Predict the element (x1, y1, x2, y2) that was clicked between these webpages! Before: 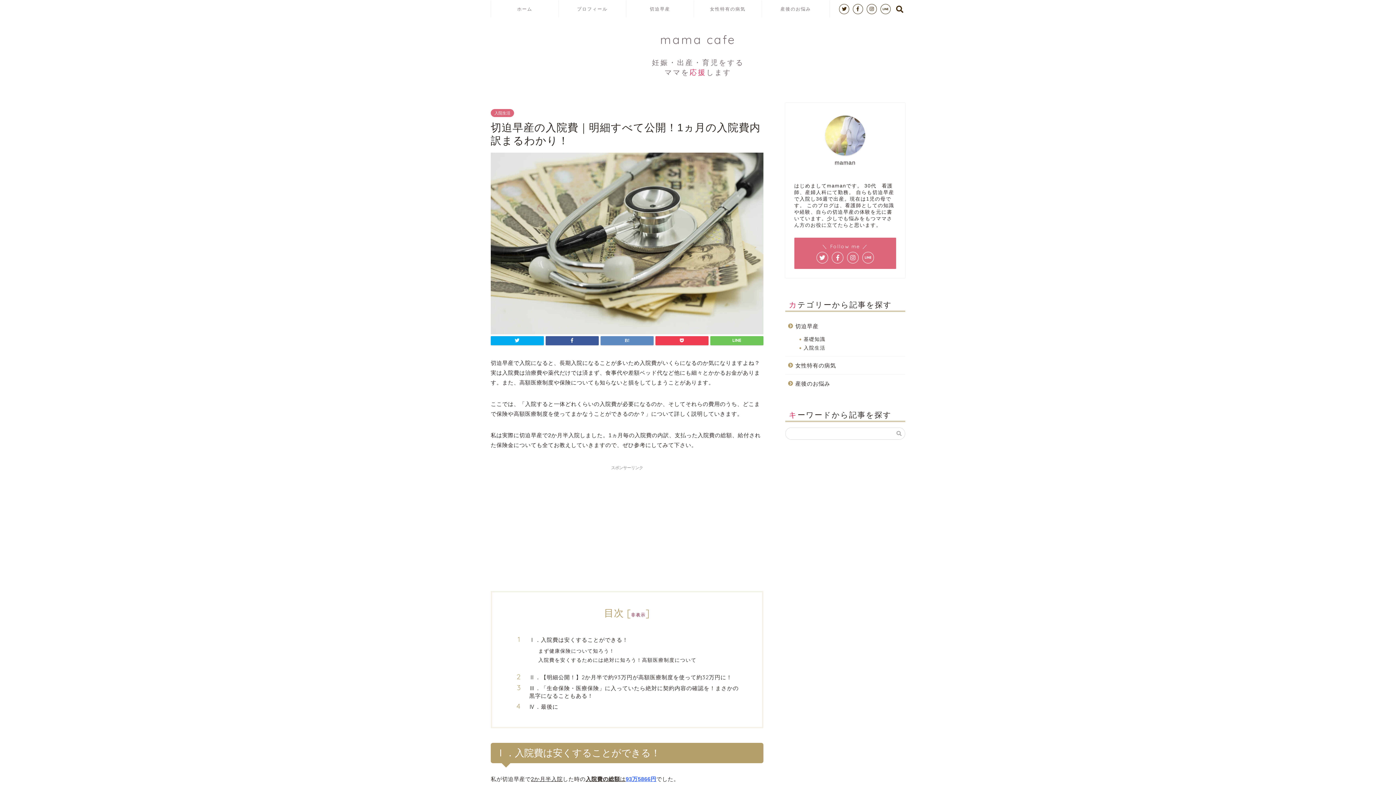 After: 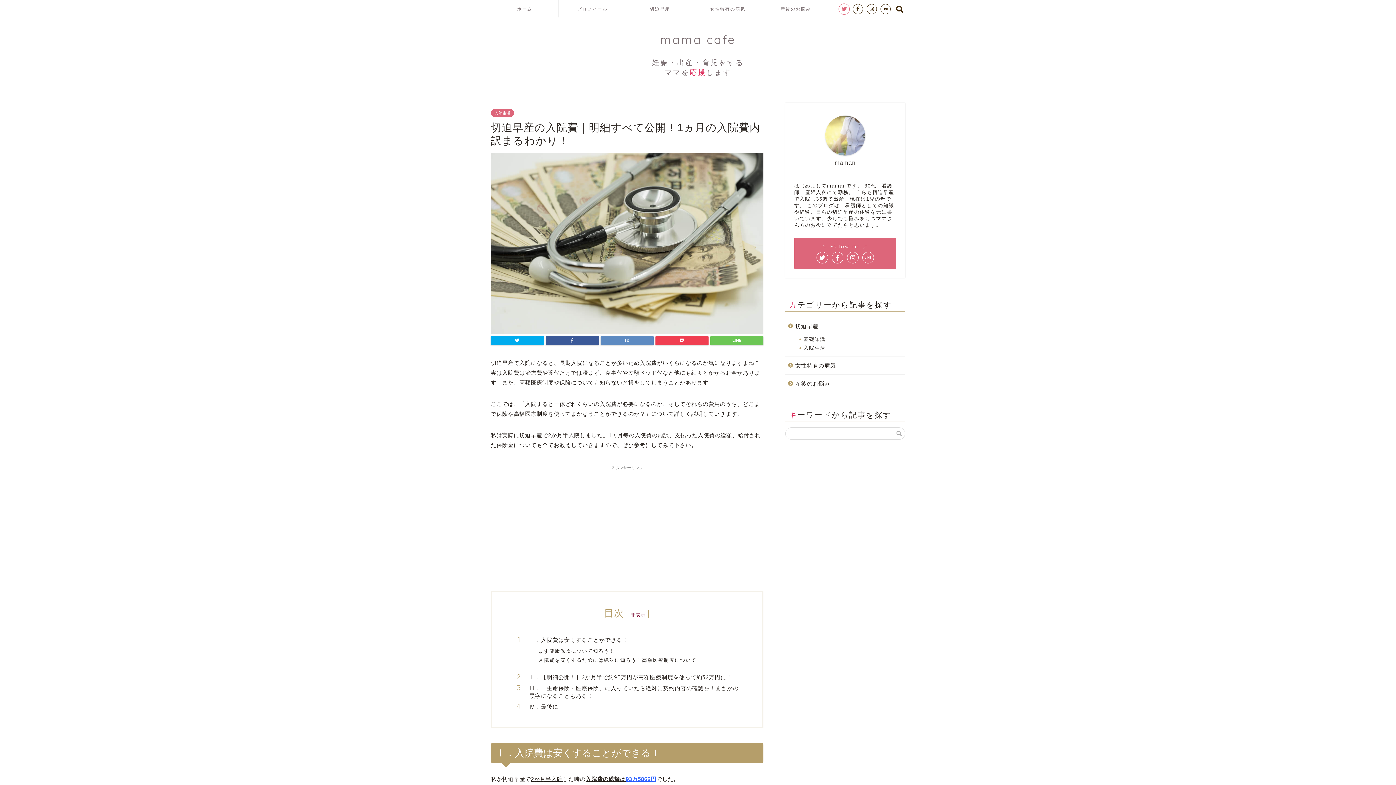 Action: bbox: (839, 4, 849, 14)